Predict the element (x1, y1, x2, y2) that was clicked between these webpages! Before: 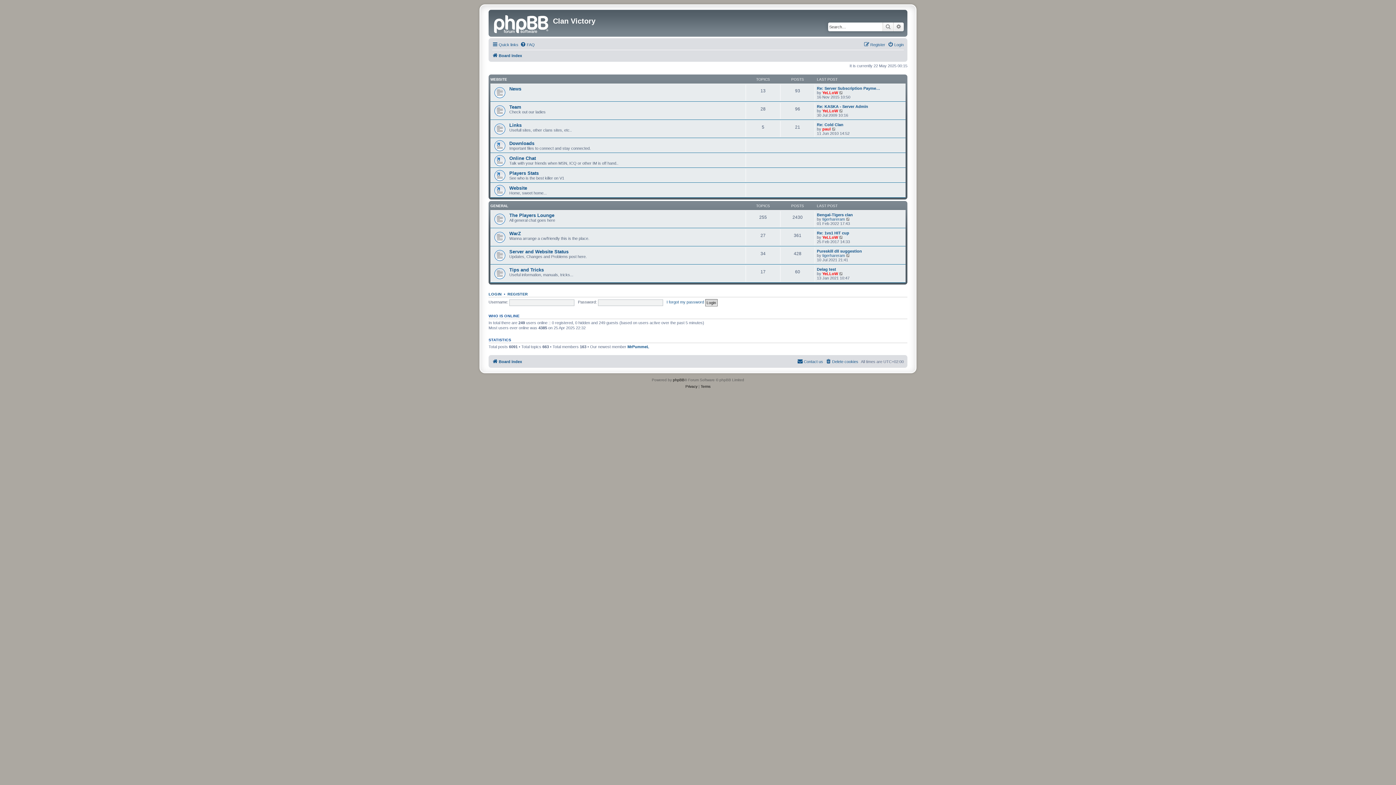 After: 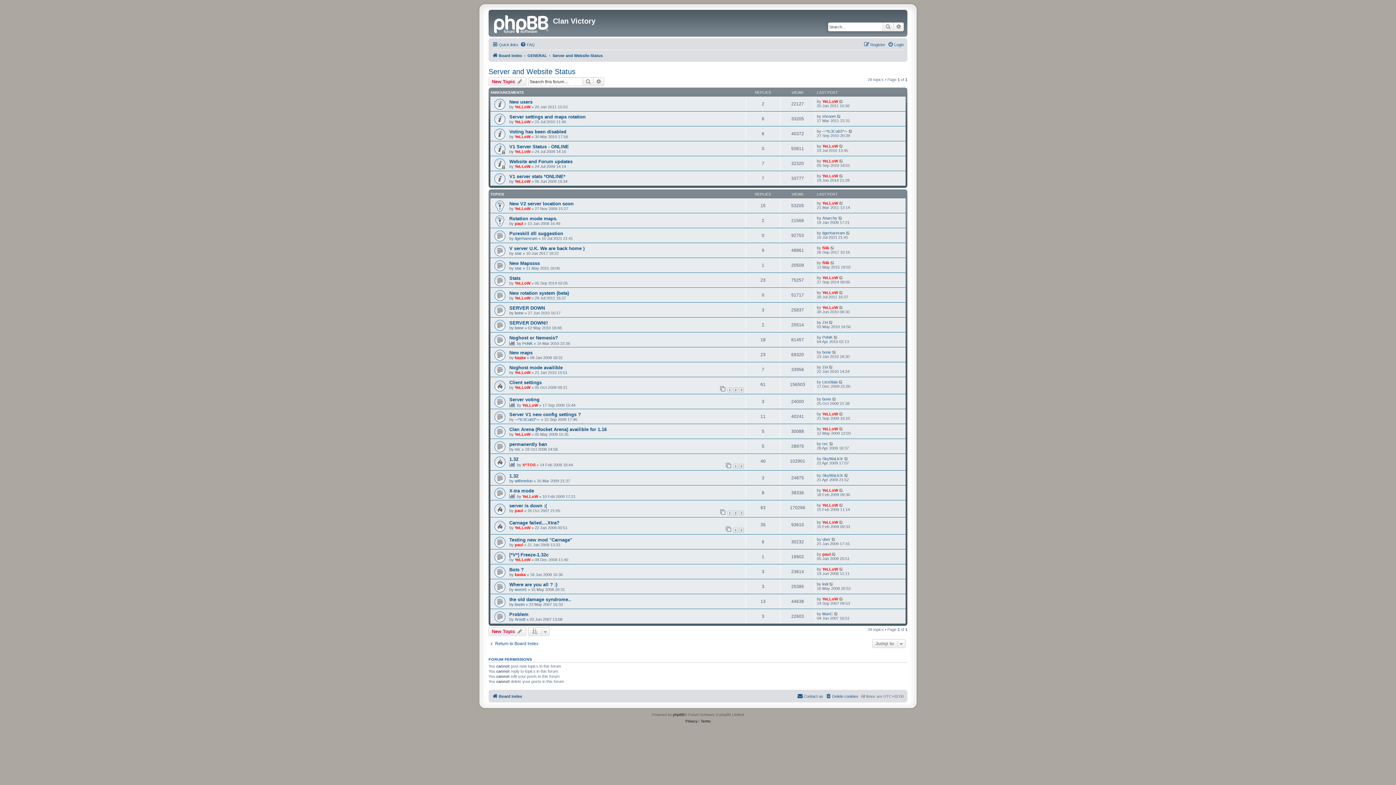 Action: label: Server and Website Status bbox: (509, 248, 568, 254)